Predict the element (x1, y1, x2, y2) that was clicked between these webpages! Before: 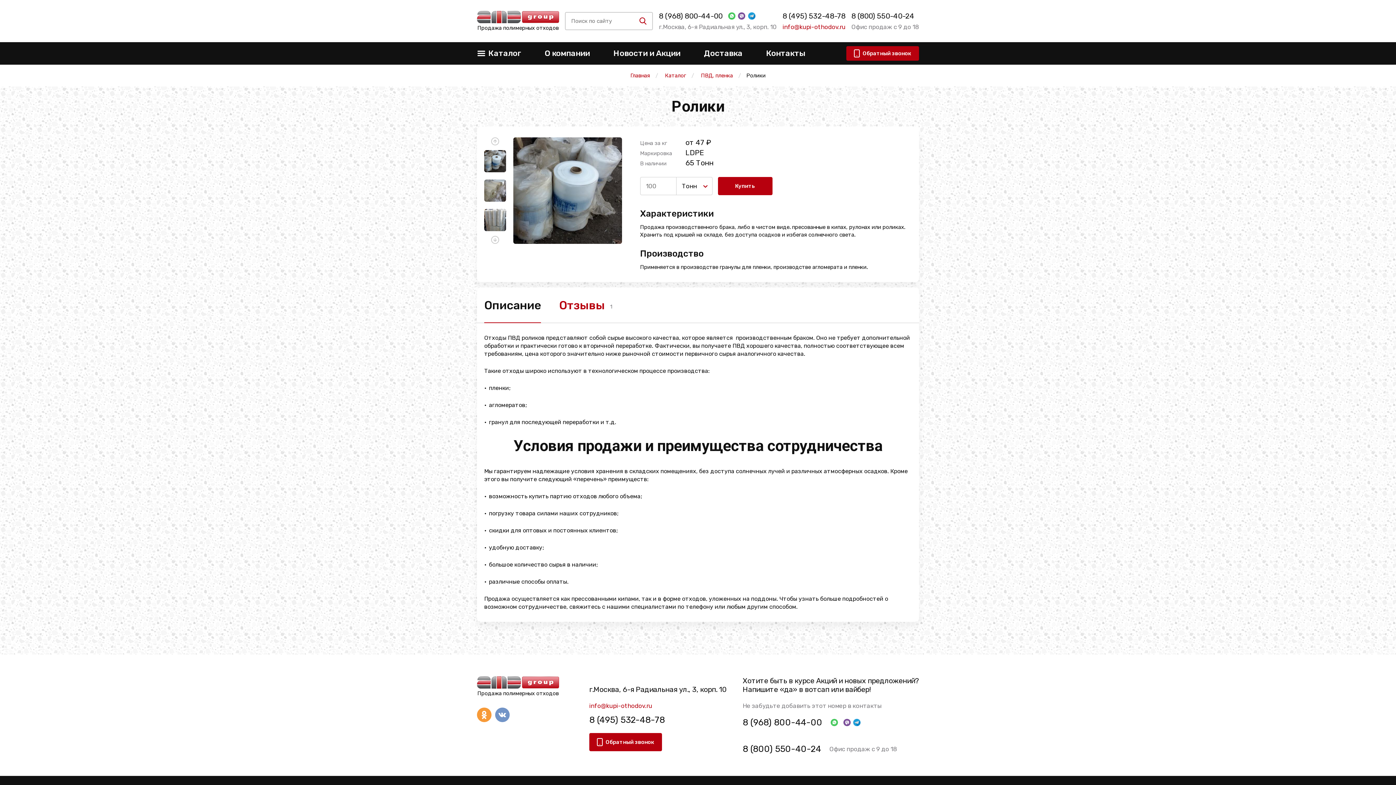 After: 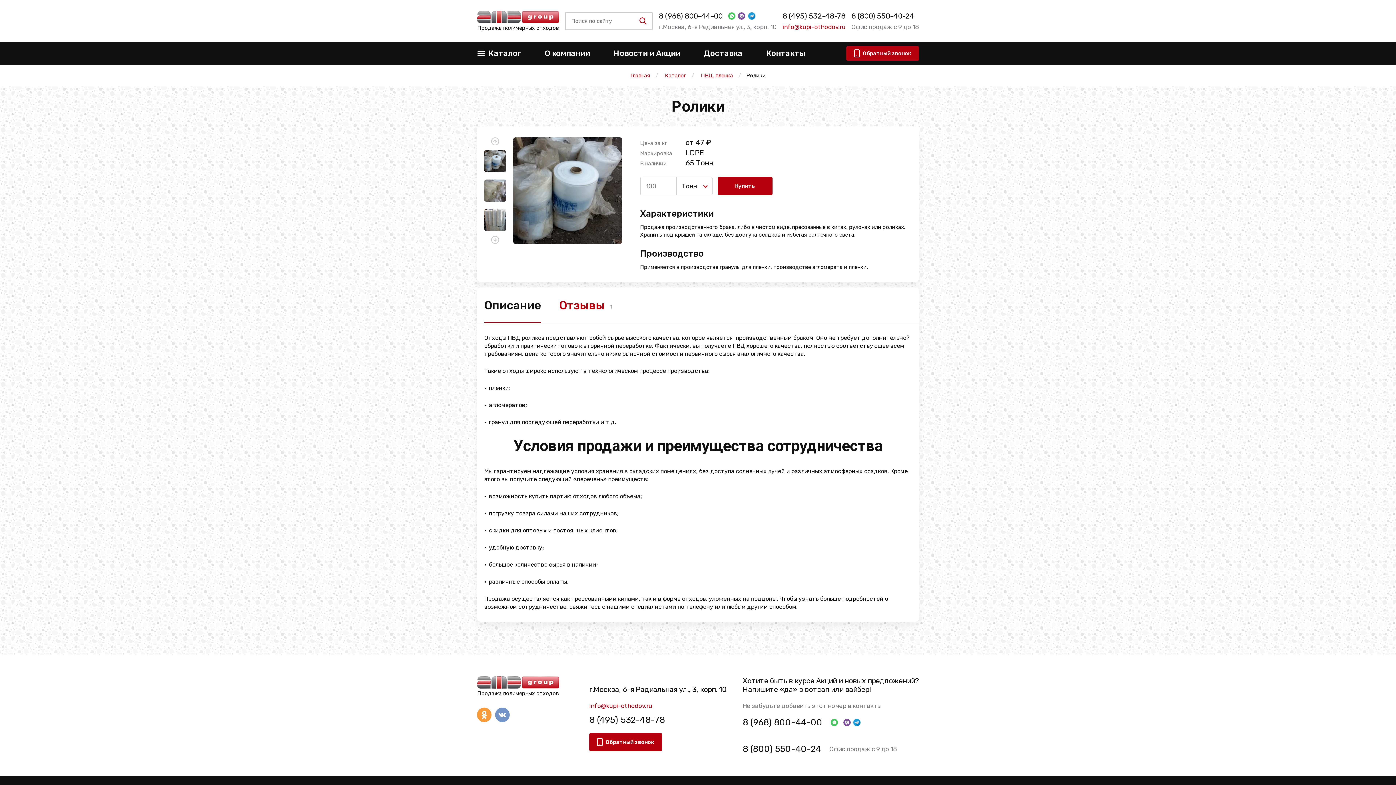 Action: label: 8 (968) 800-44-00 bbox: (742, 717, 822, 728)